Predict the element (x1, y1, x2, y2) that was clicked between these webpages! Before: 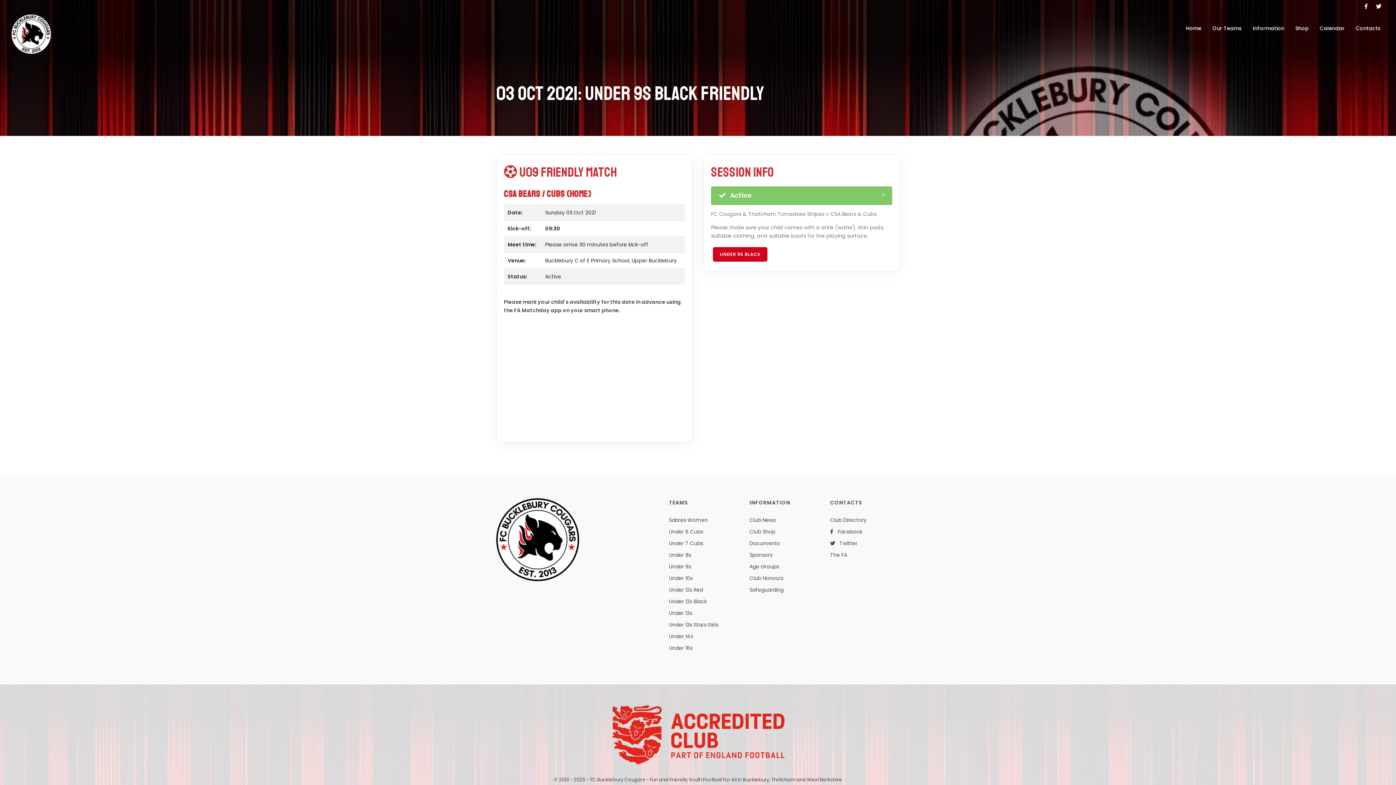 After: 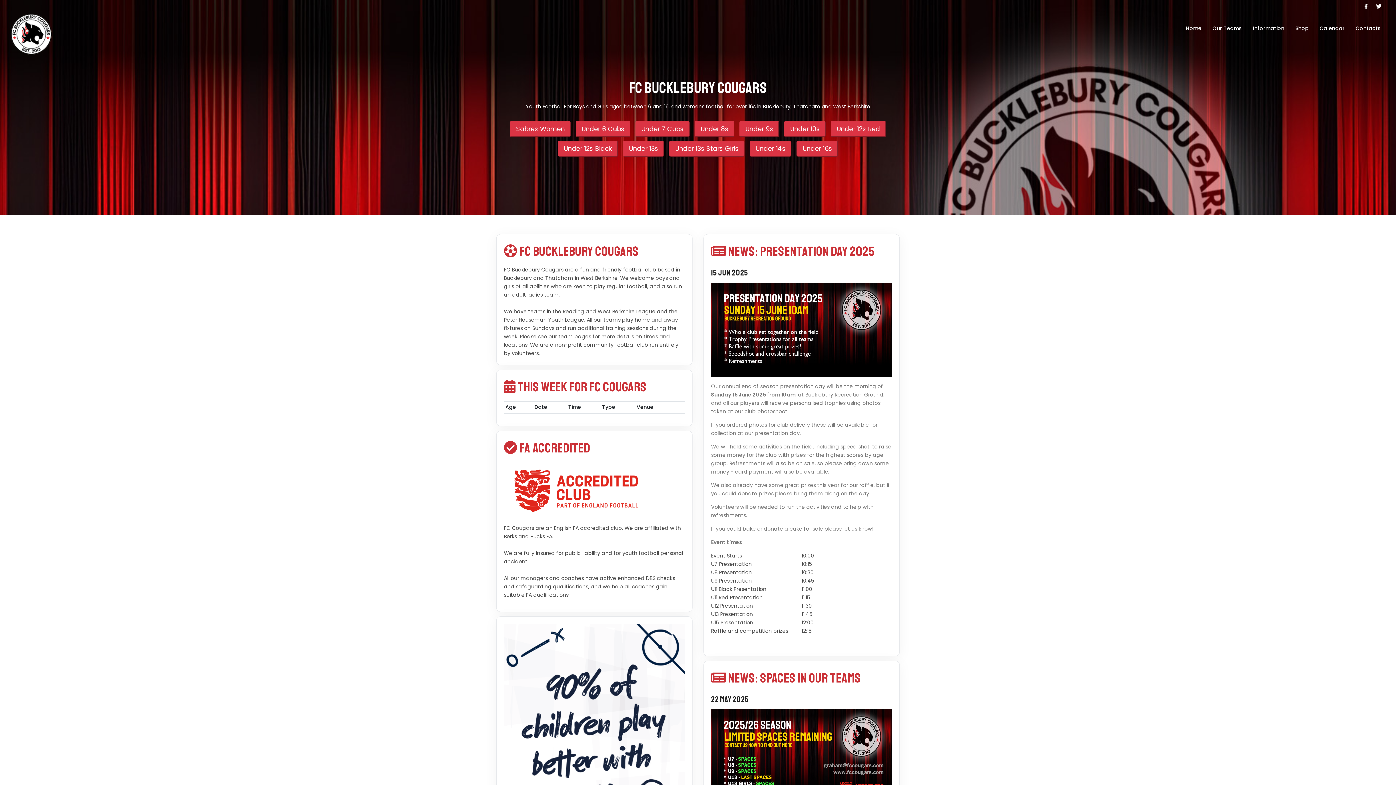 Action: bbox: (10, 13, 51, 54)